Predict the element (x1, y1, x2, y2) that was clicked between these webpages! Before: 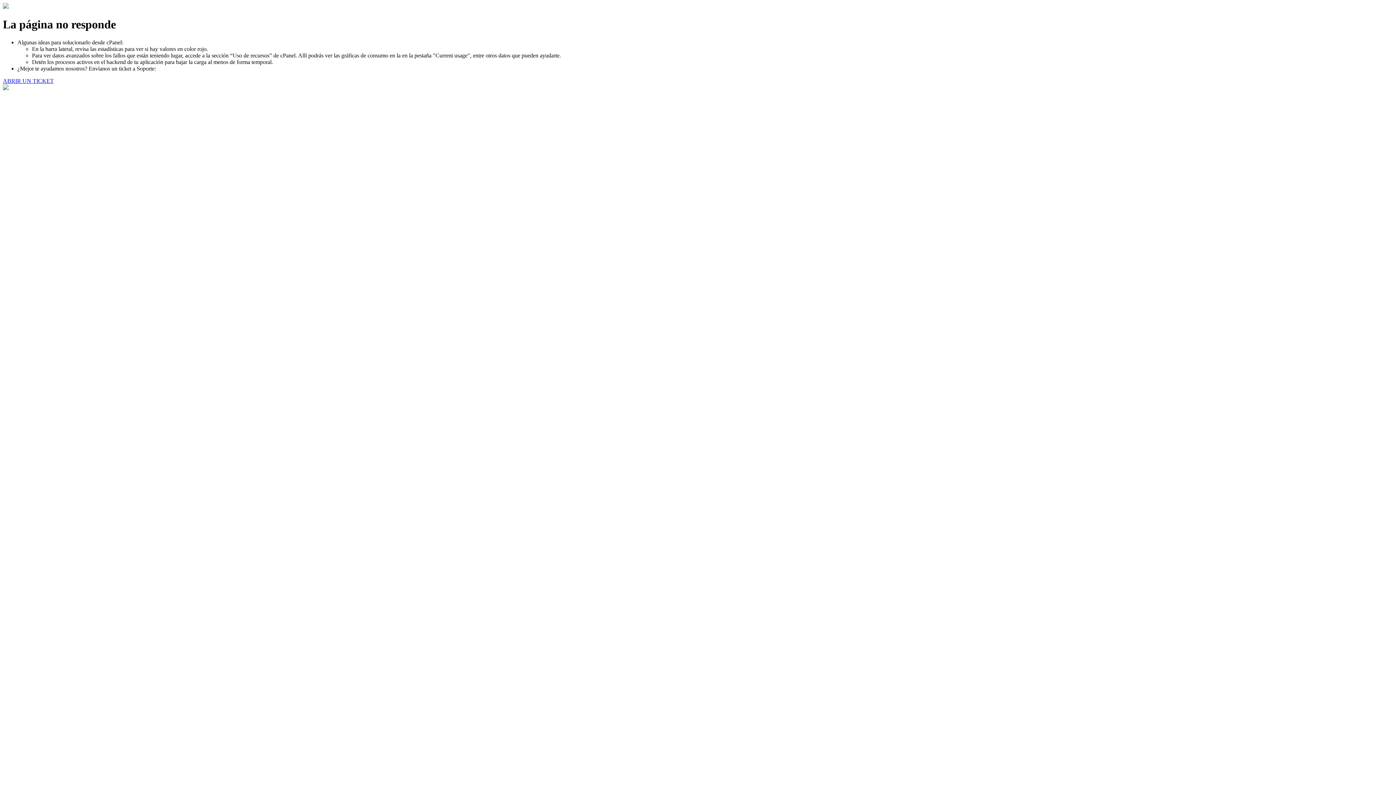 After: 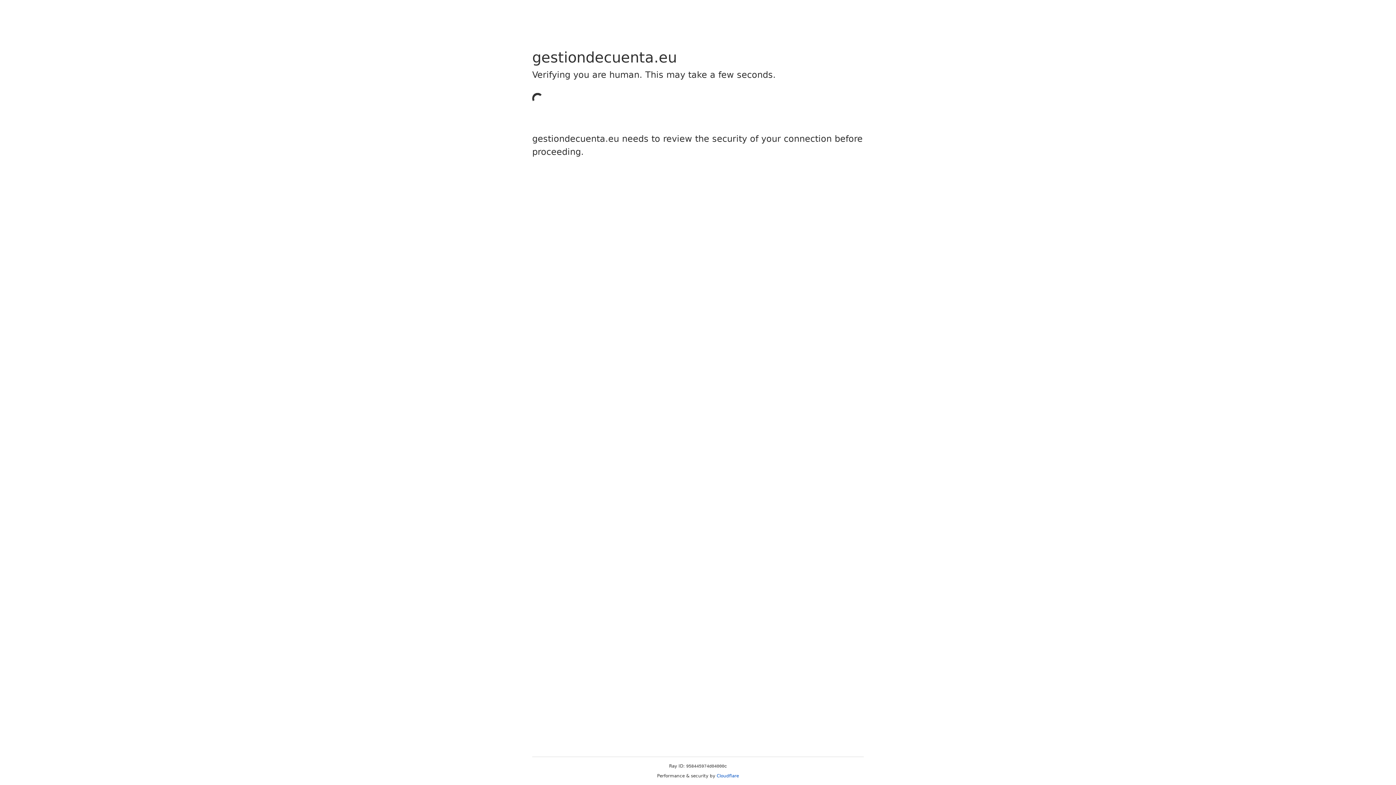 Action: bbox: (2, 77, 53, 83) label: ABRIR UN TICKET